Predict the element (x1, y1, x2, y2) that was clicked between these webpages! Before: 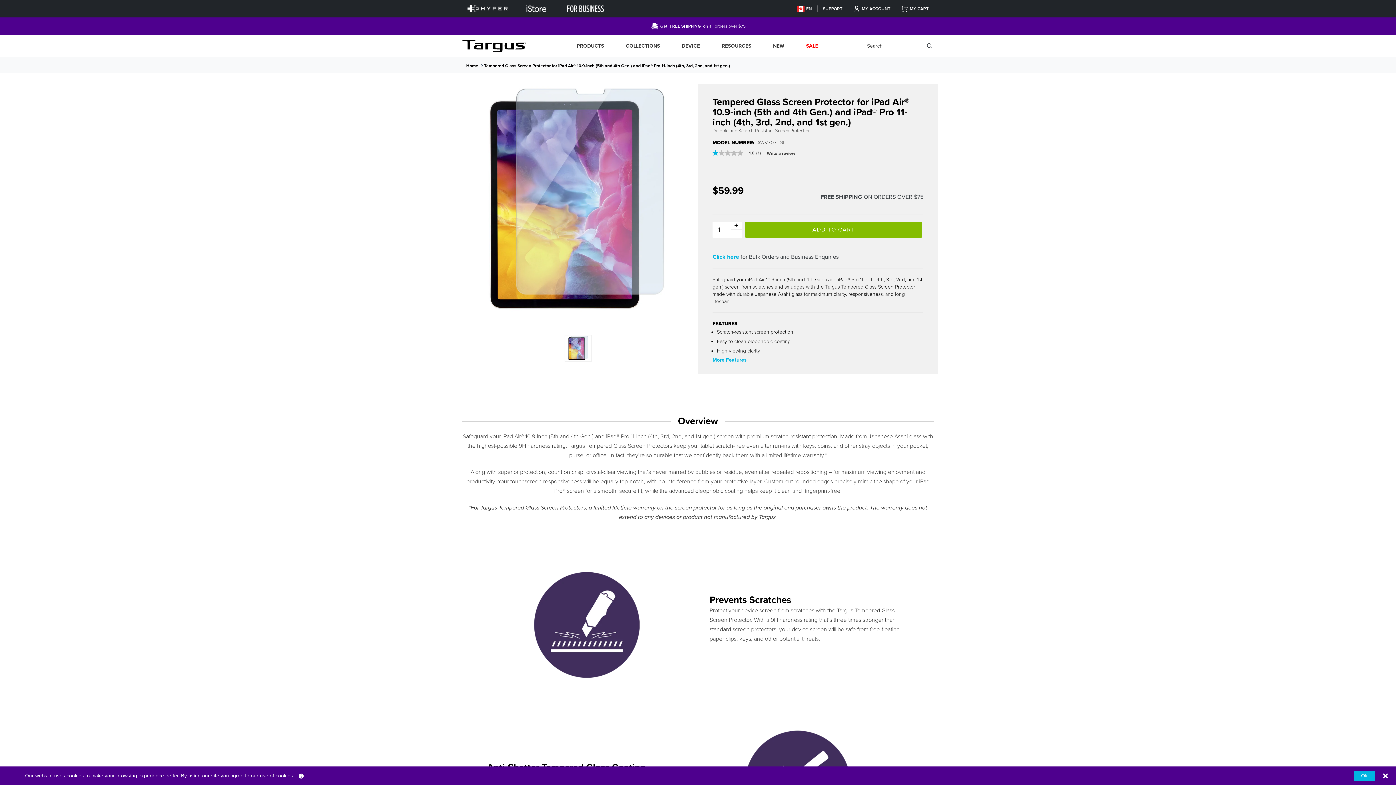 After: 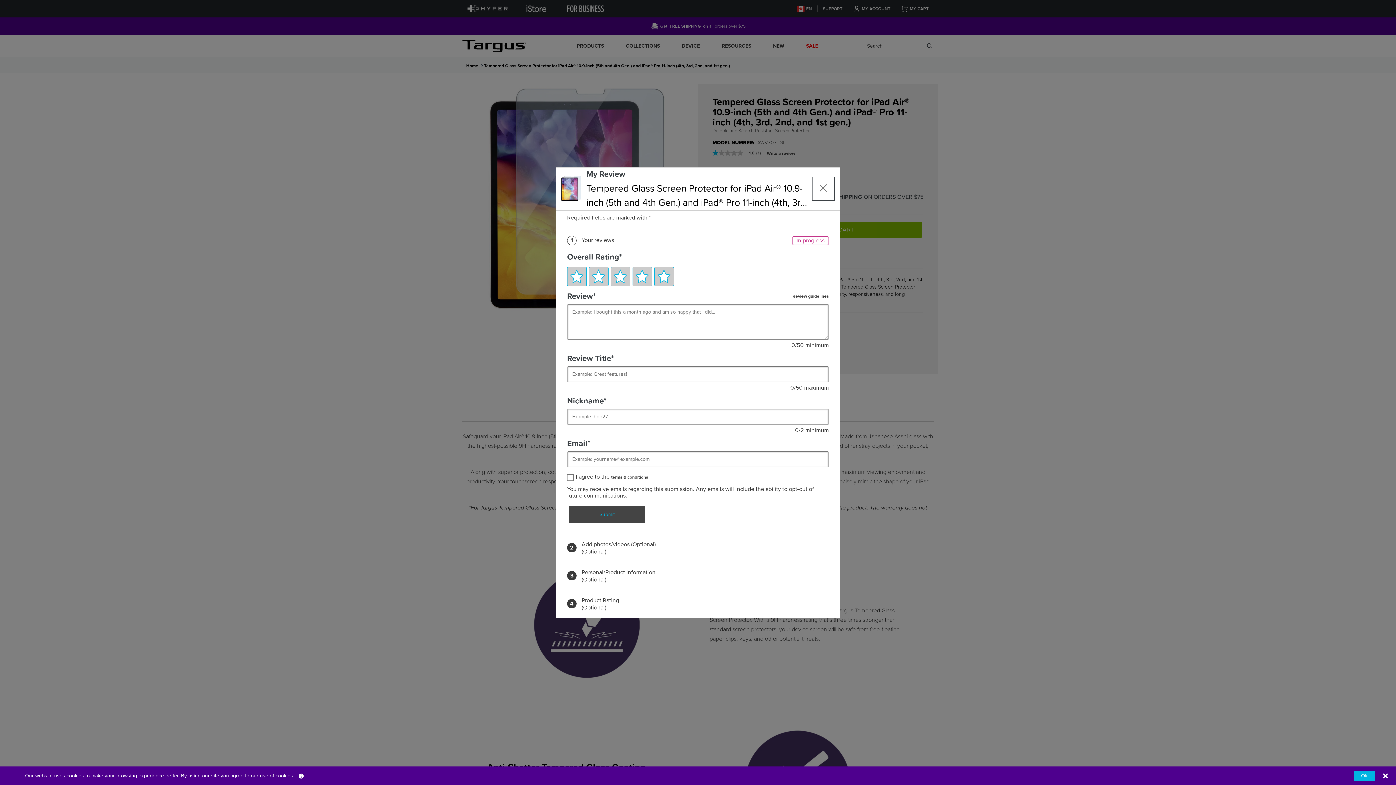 Action: bbox: (766, 151, 795, 155) label: Write a Review (opens pop-up). This action will open a modal dialog.